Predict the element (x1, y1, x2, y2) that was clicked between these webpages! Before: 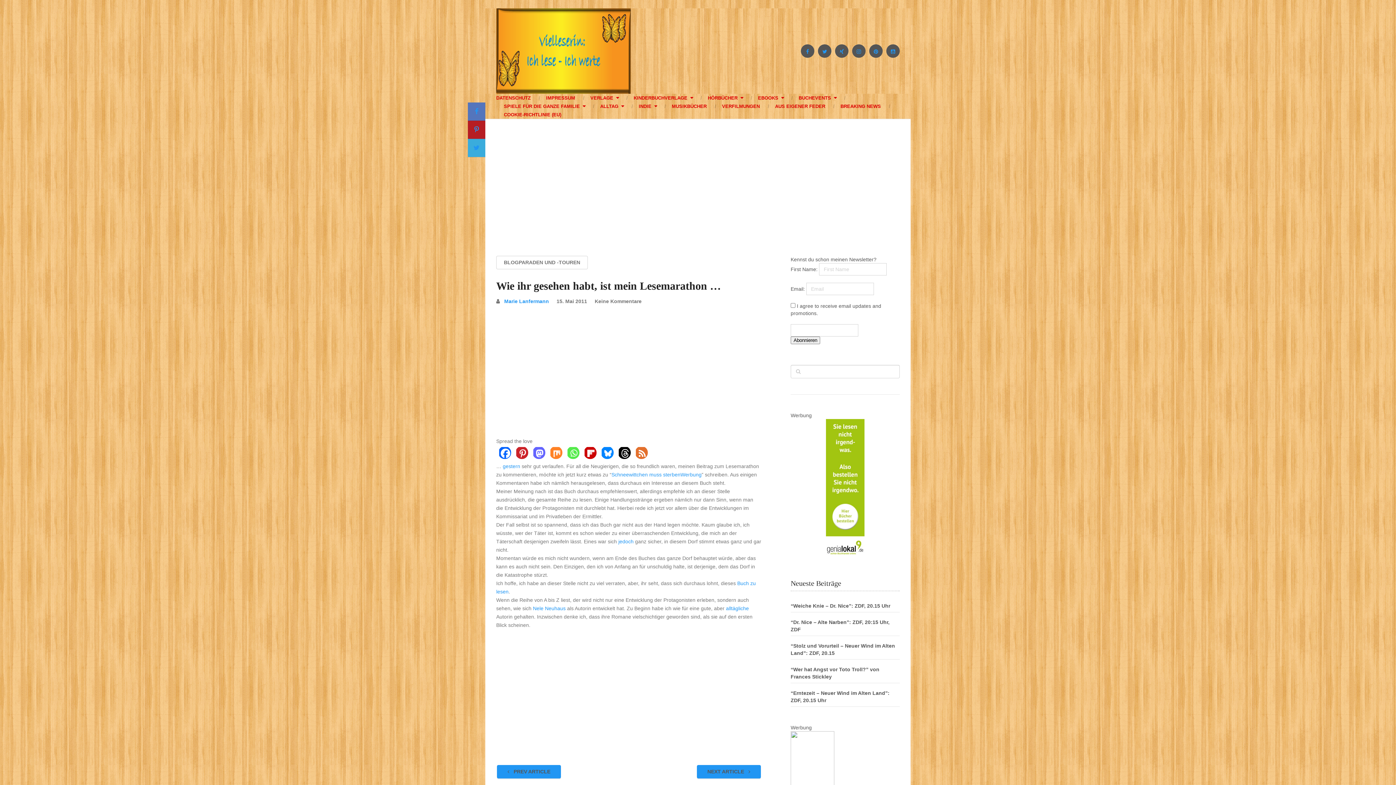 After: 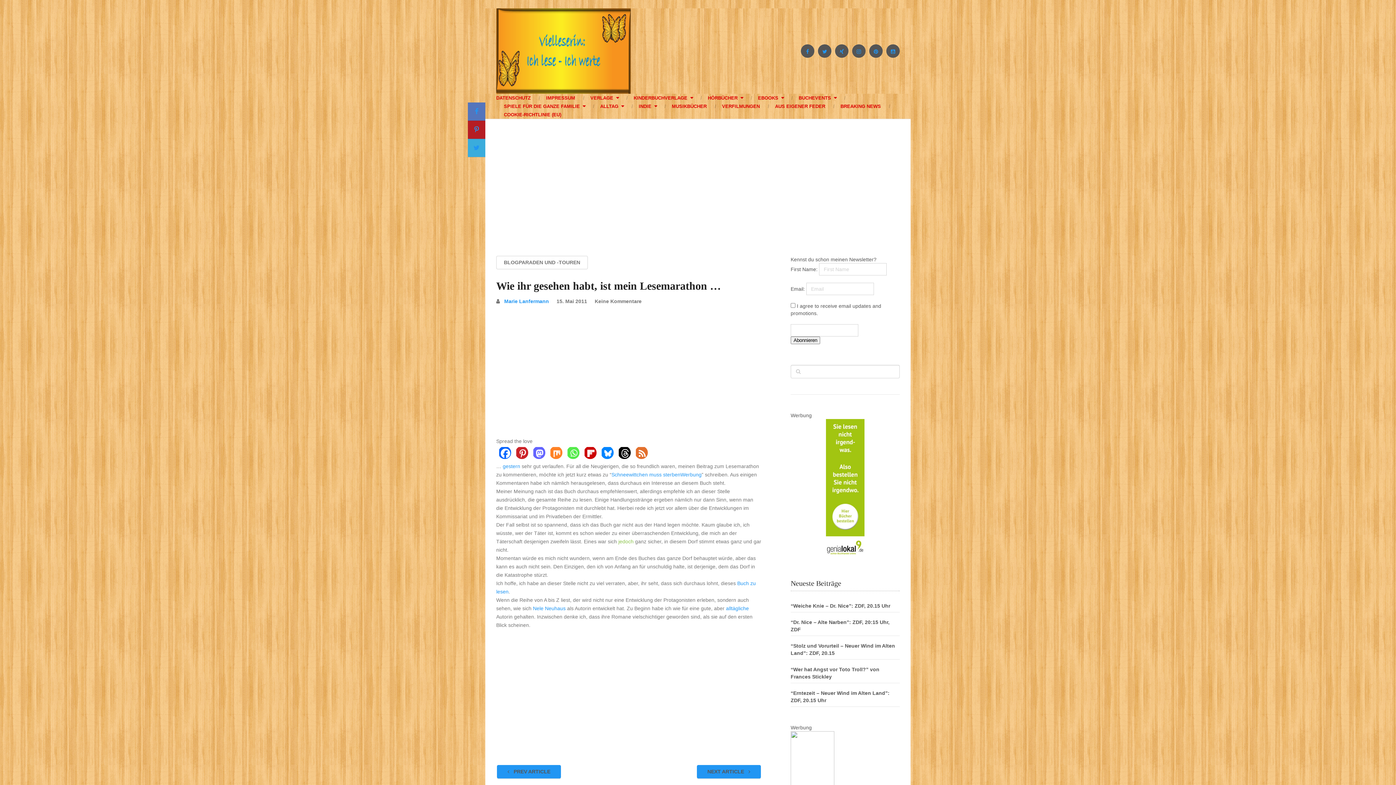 Action: bbox: (618, 538, 633, 544) label: jedoch